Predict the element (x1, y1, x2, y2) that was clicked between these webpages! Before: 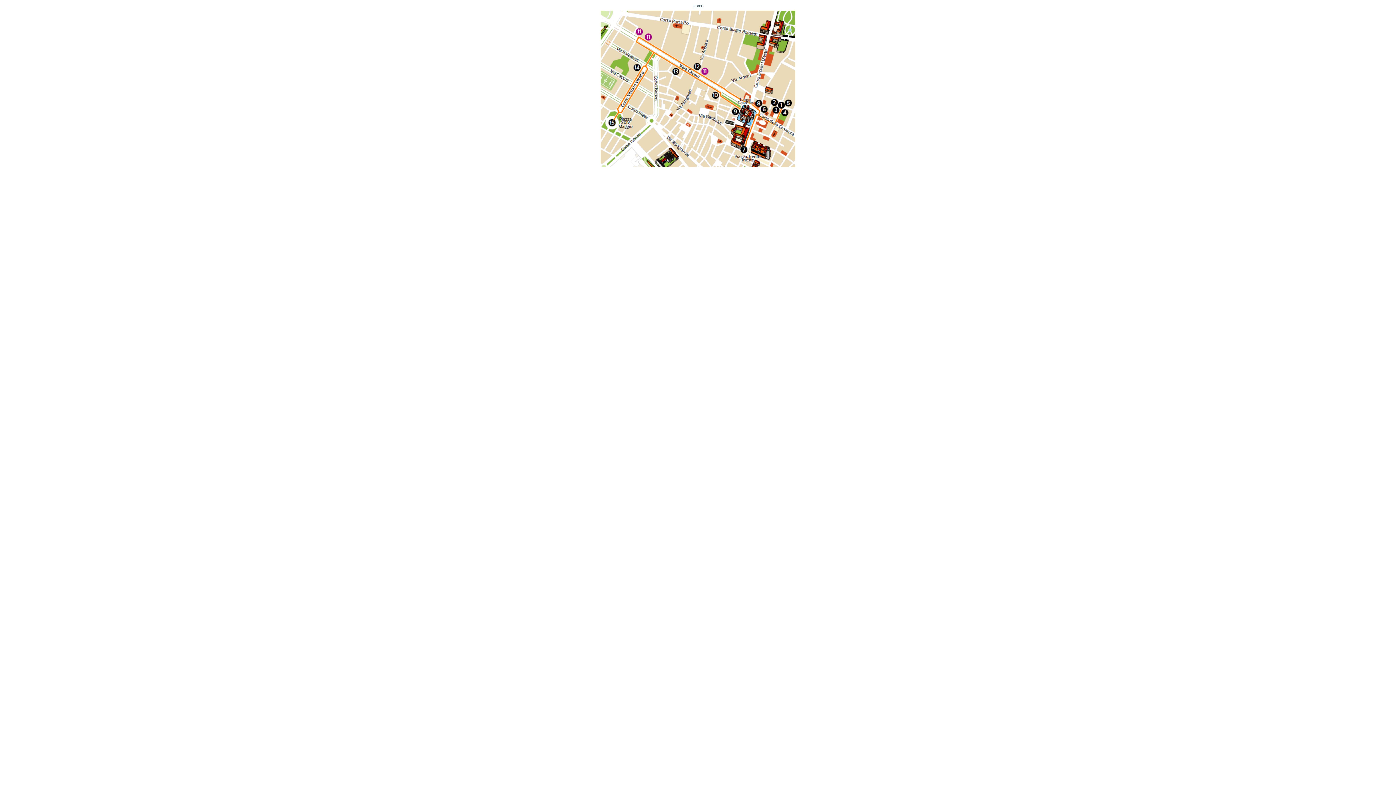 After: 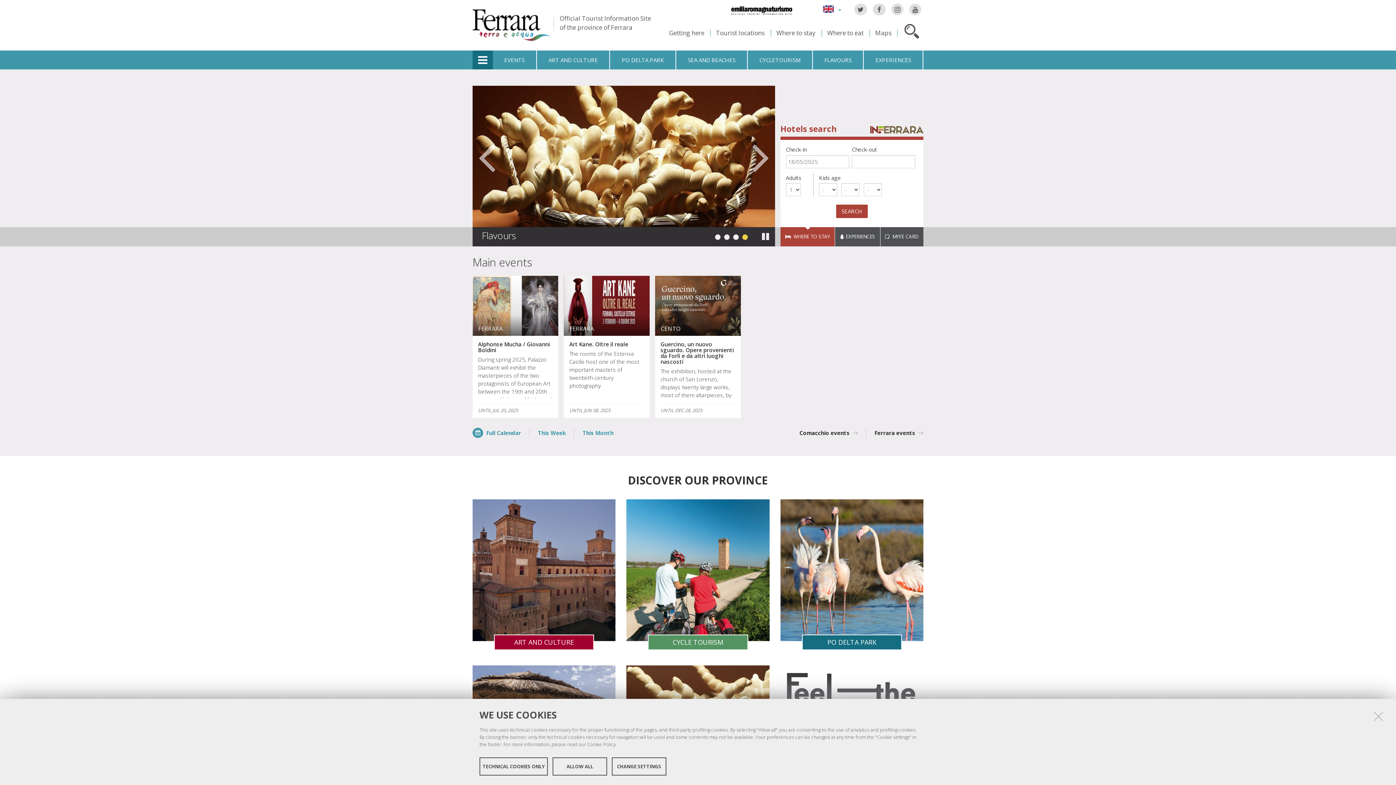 Action: bbox: (4, 2, 1391, 169) label: Home
